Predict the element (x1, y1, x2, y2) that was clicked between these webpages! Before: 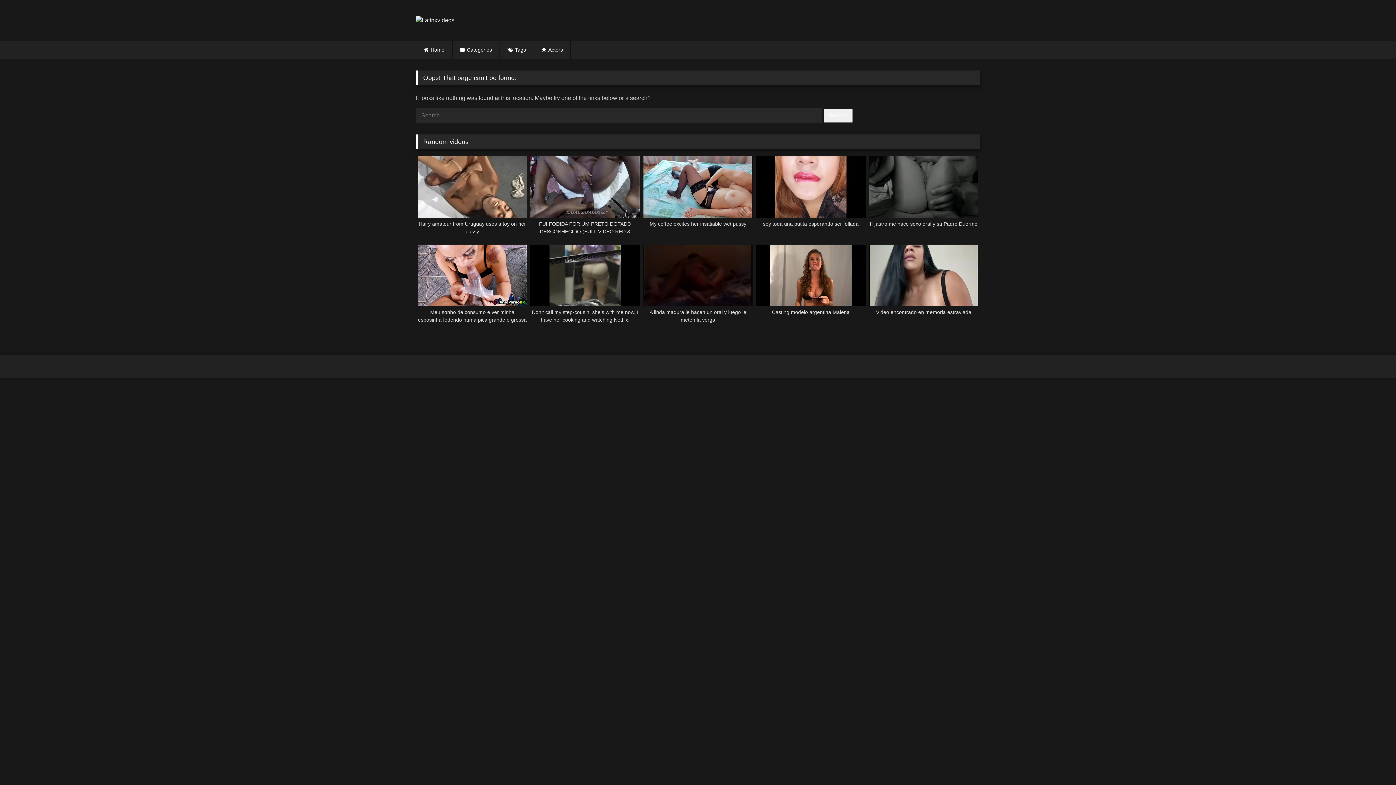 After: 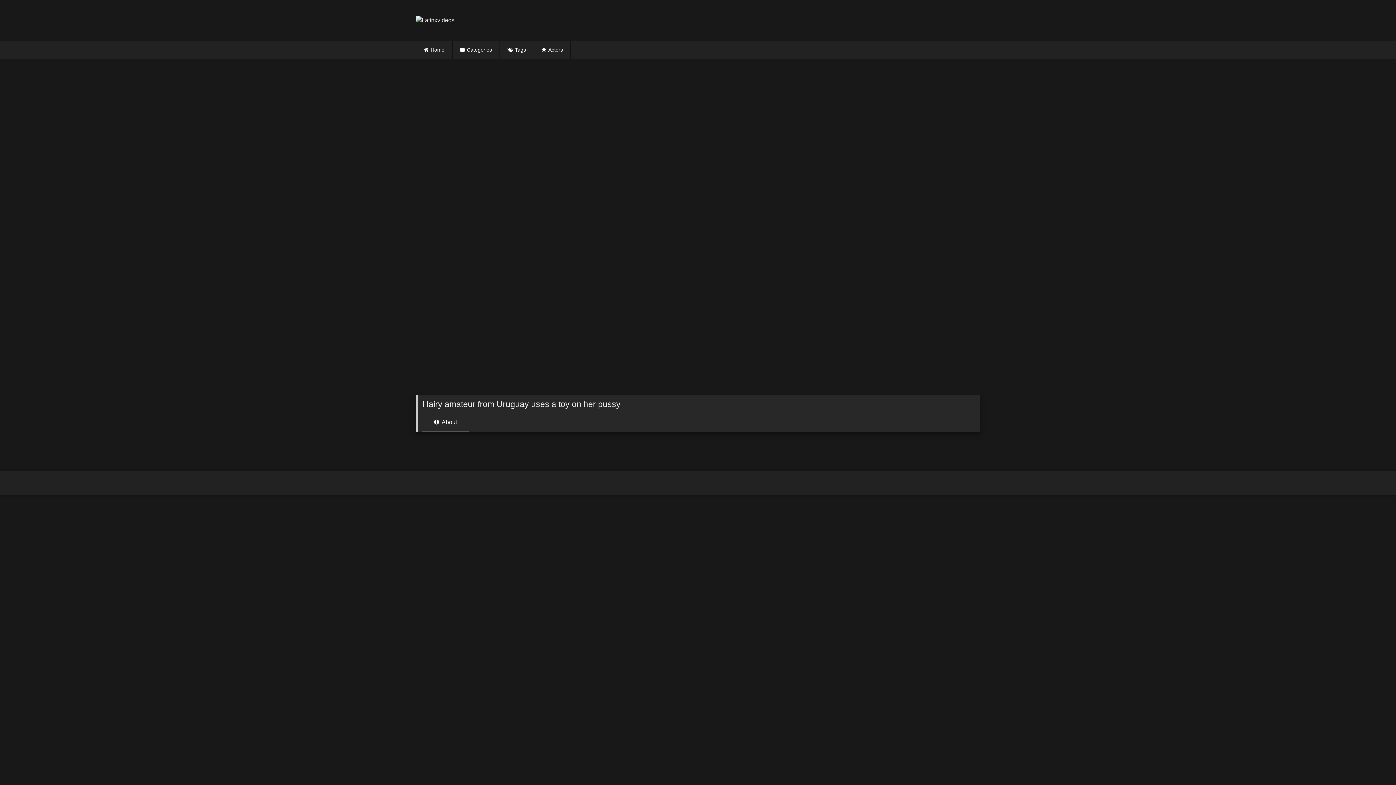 Action: bbox: (417, 156, 527, 235) label: Hairy amateur from Uruguay uses a toy on her pussy